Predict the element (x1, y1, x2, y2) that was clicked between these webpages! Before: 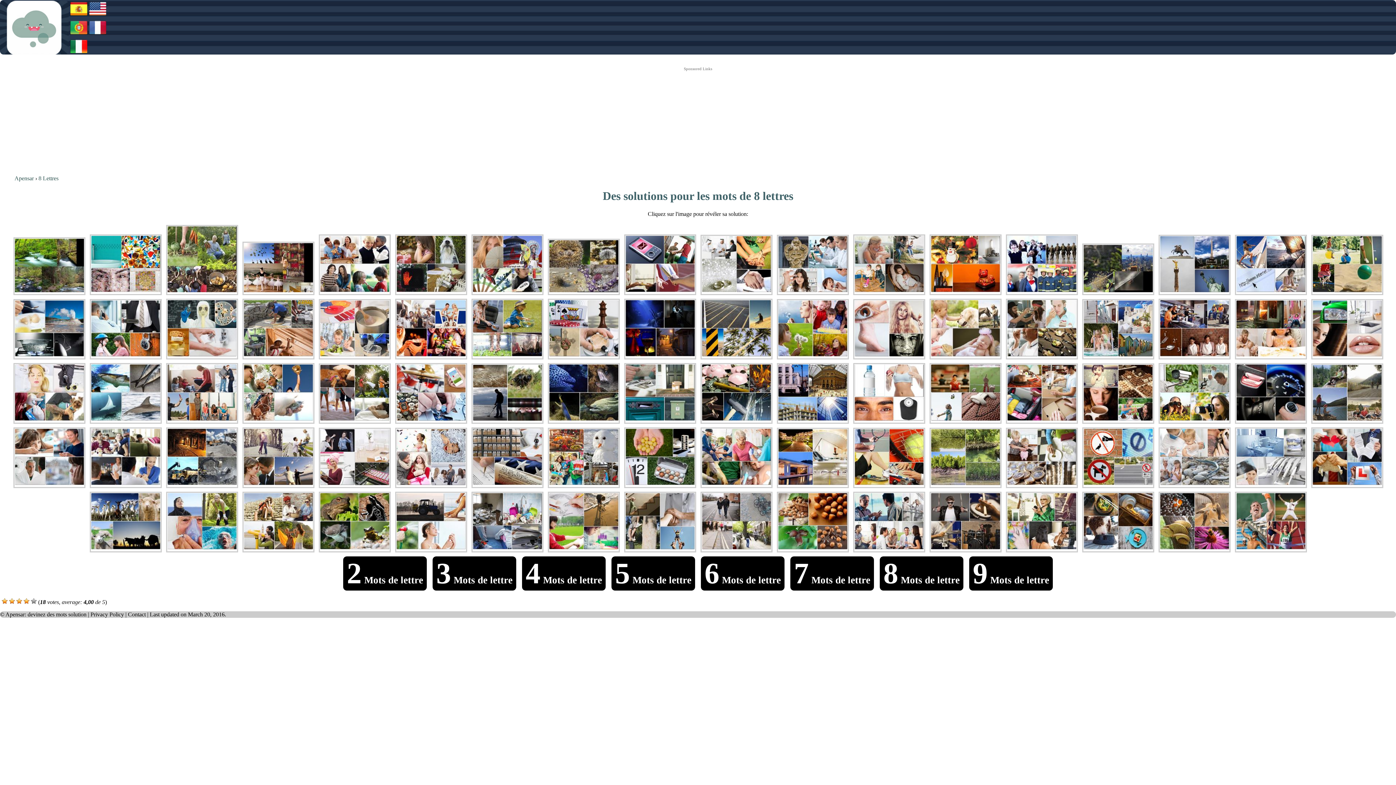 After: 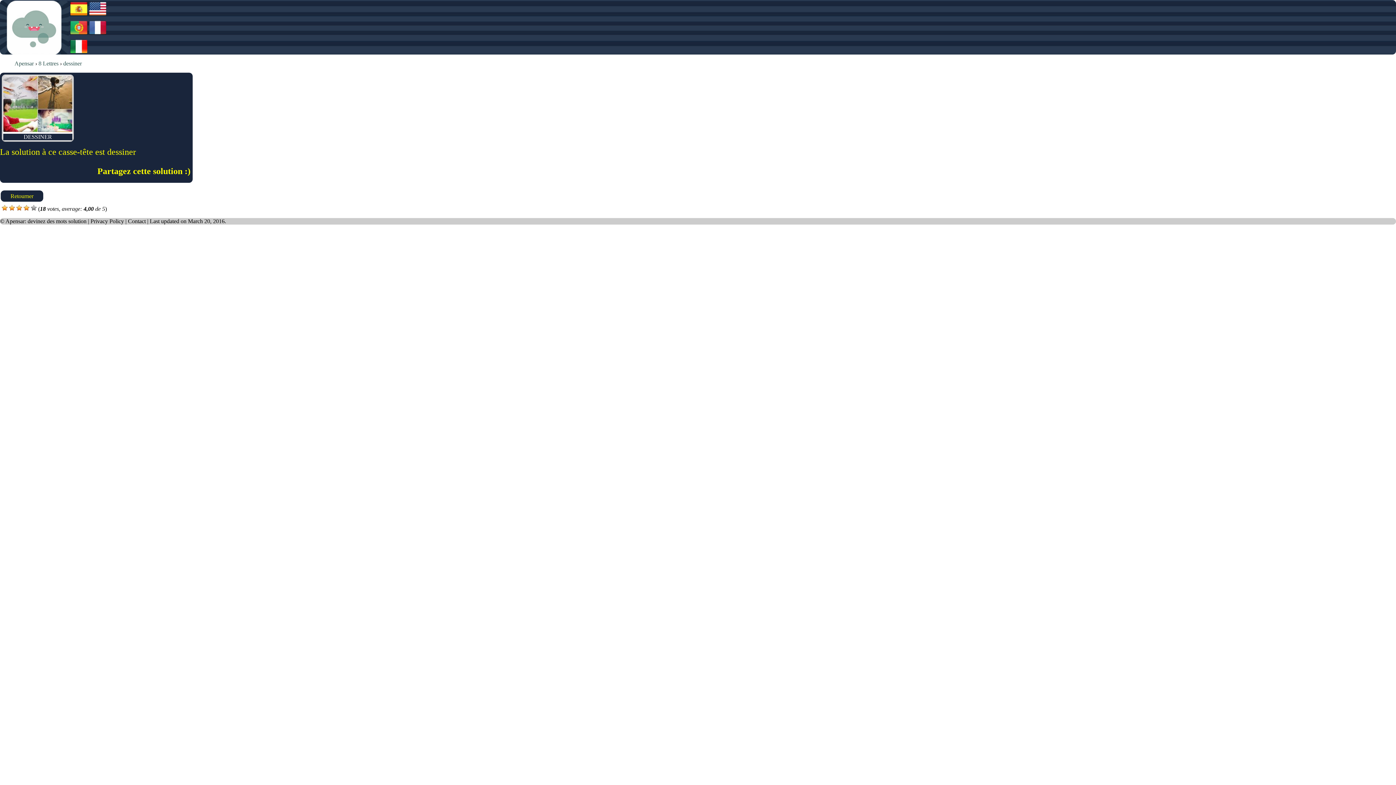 Action: bbox: (549, 518, 618, 589)